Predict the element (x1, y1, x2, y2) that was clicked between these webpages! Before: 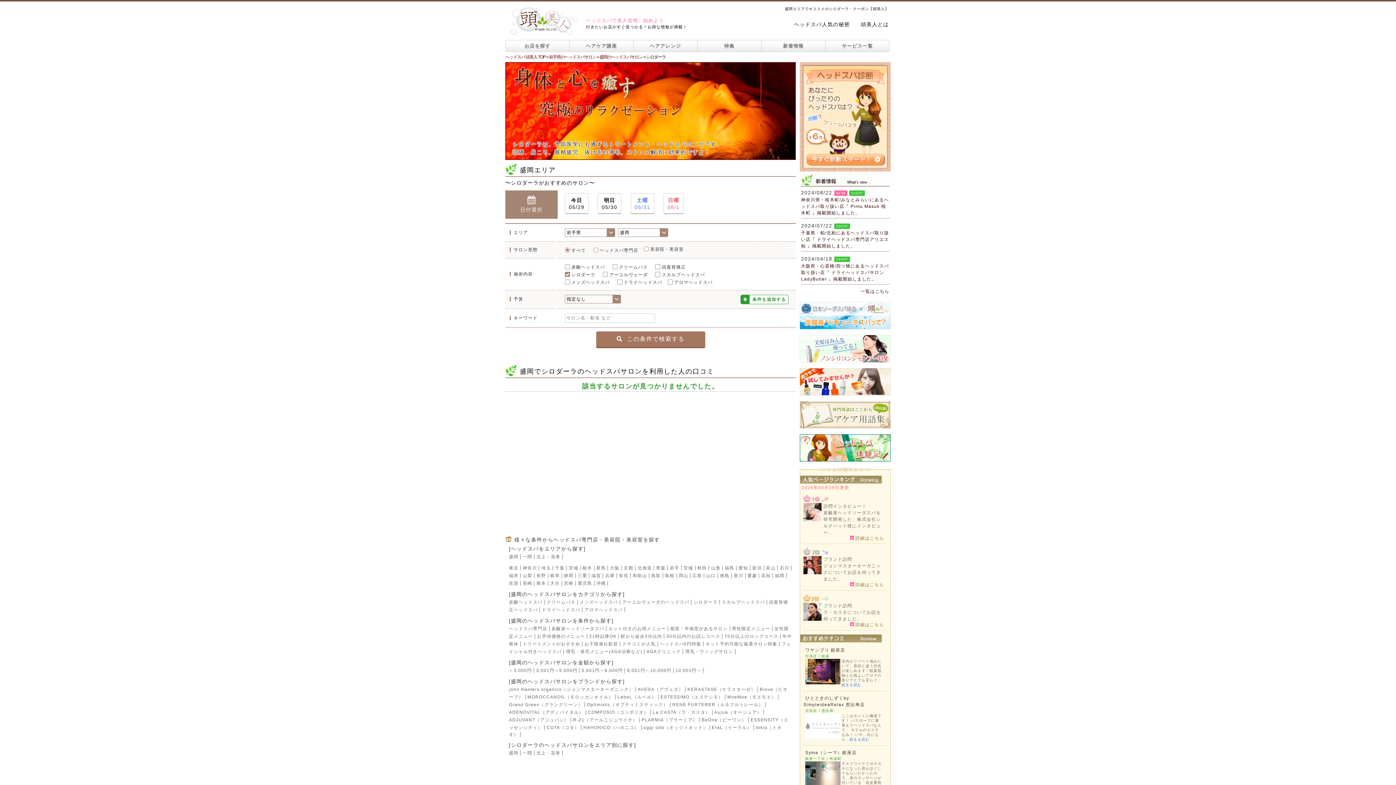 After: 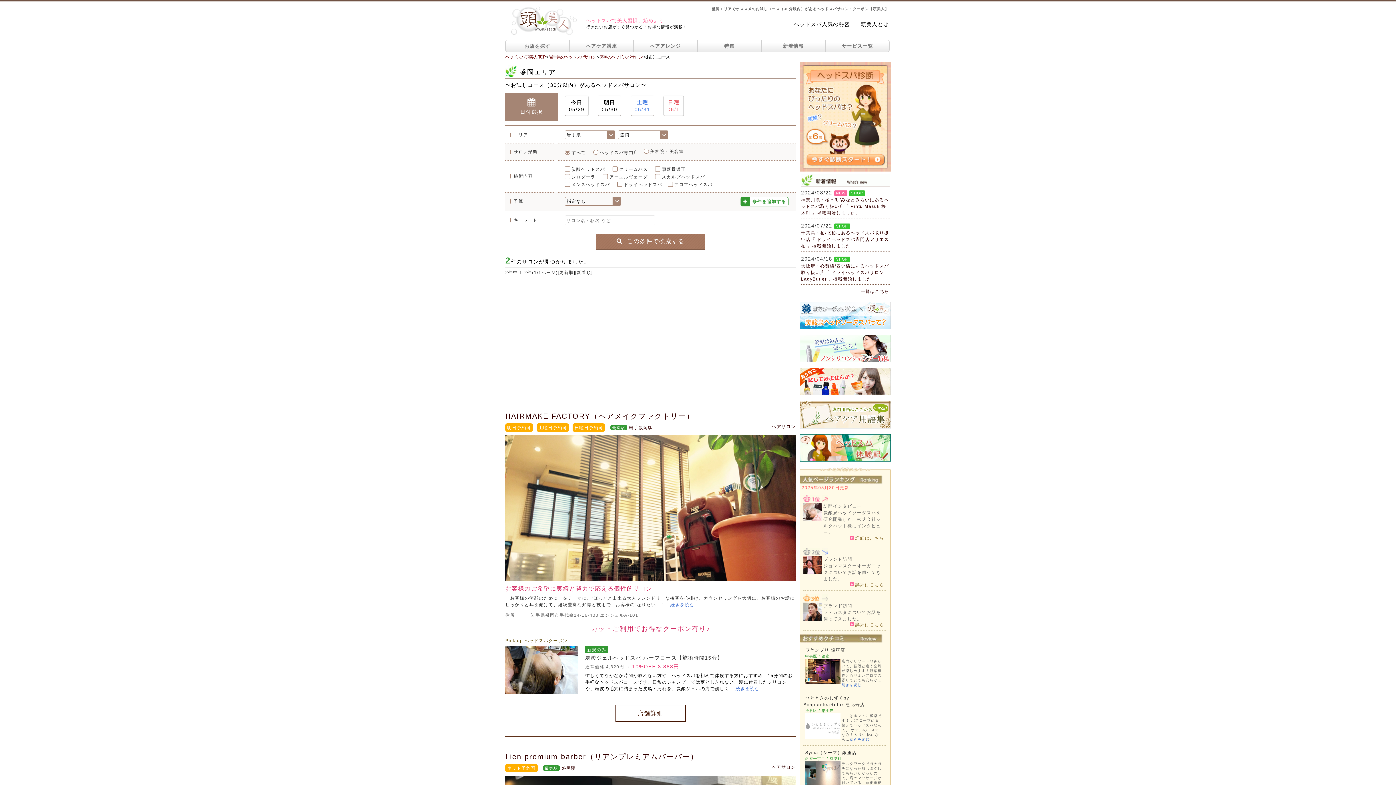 Action: label: 30分以内のお試しコース bbox: (666, 634, 720, 639)